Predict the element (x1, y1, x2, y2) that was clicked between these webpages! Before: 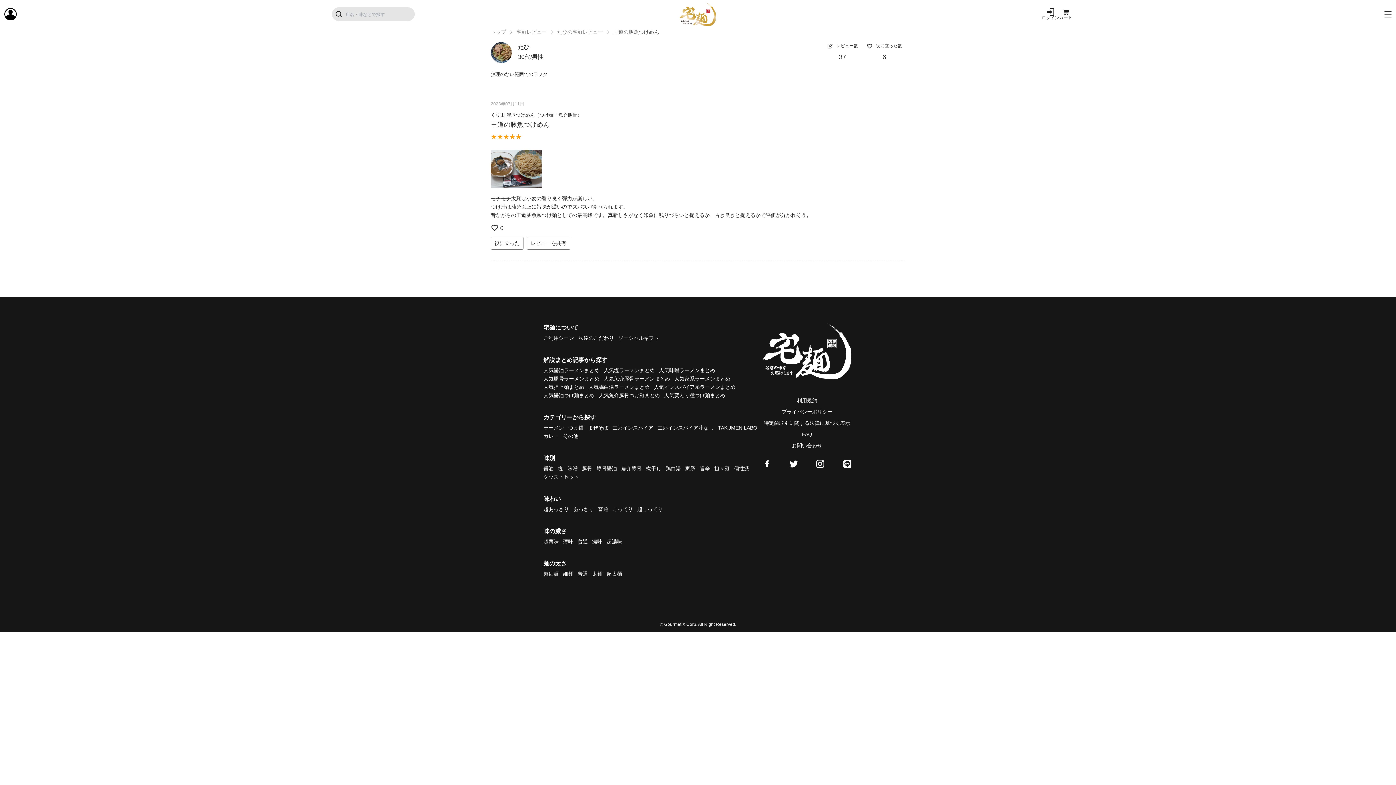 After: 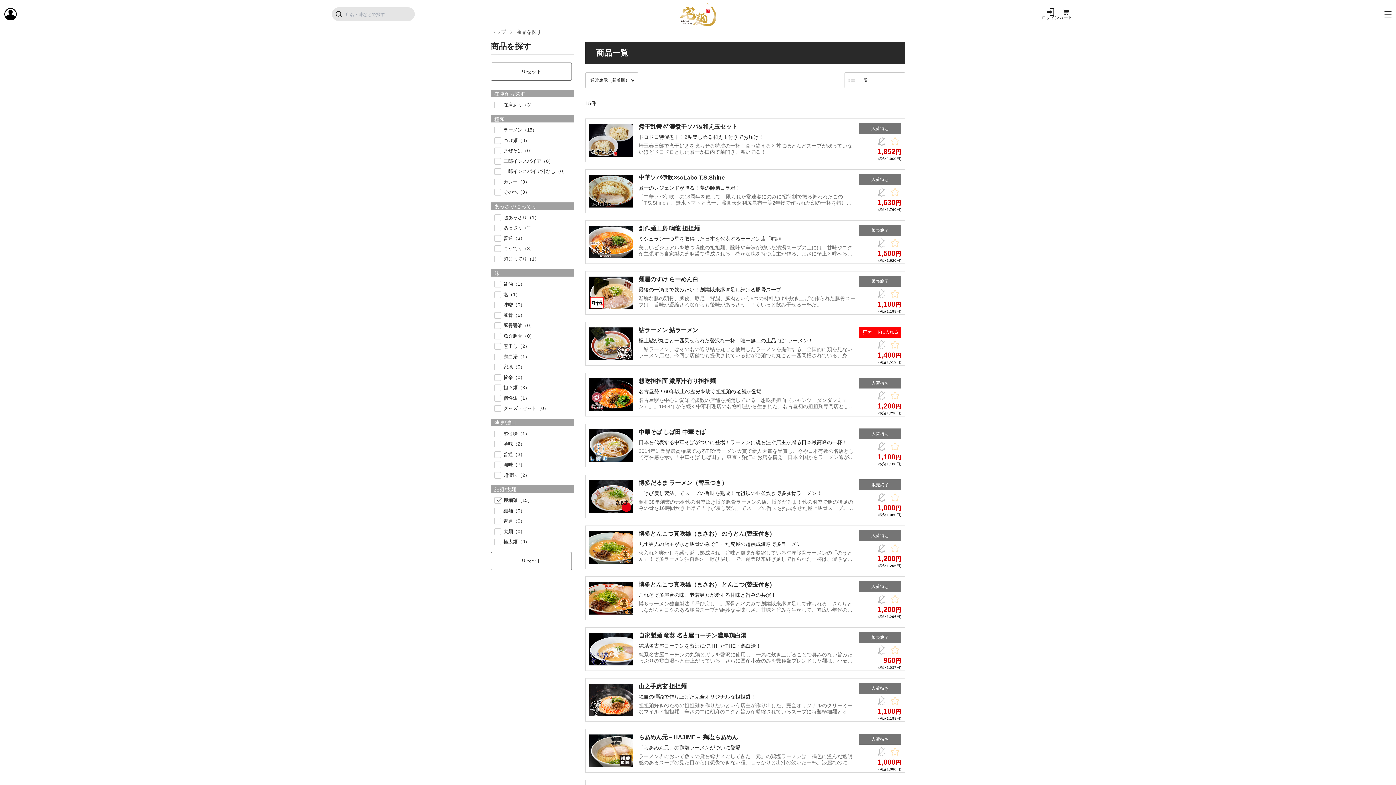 Action: label: 超細麺 bbox: (543, 571, 558, 577)